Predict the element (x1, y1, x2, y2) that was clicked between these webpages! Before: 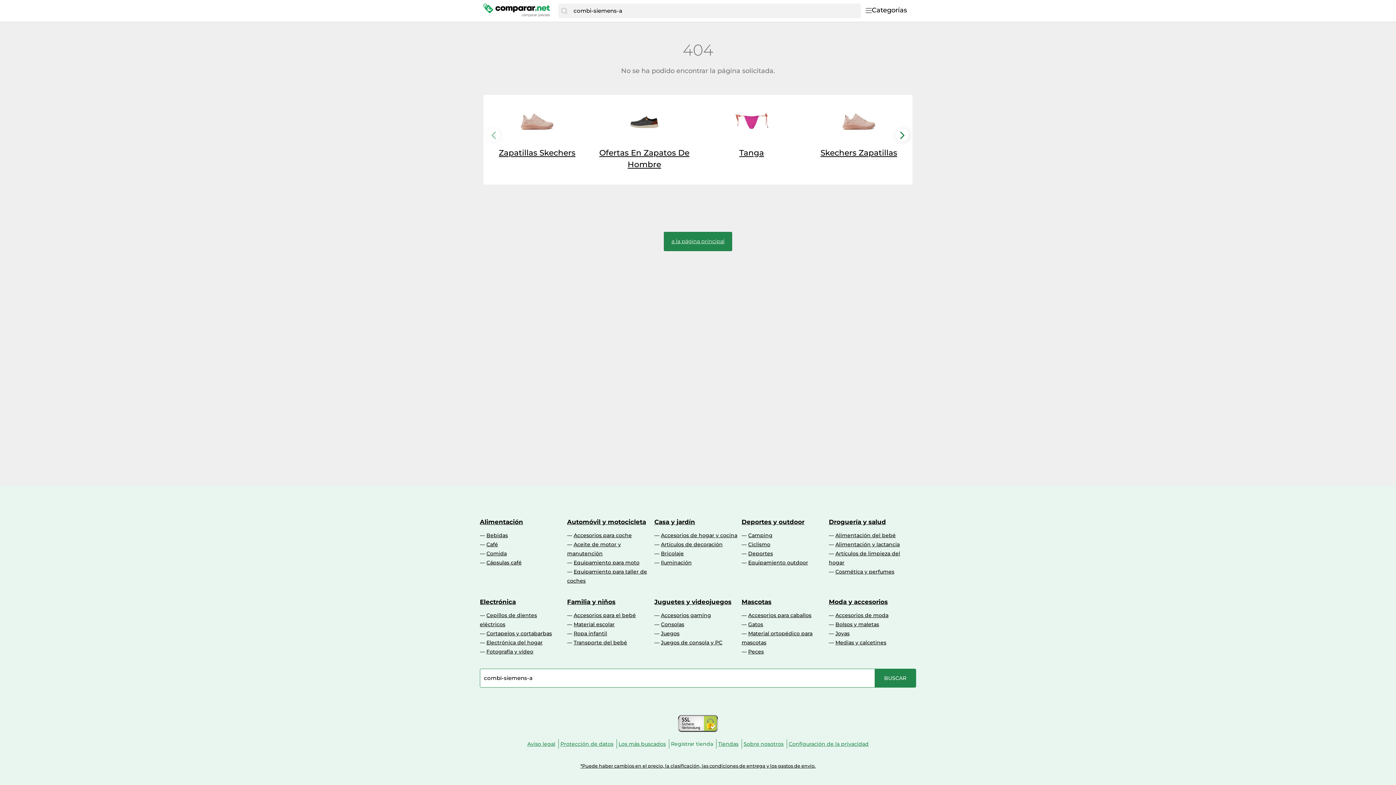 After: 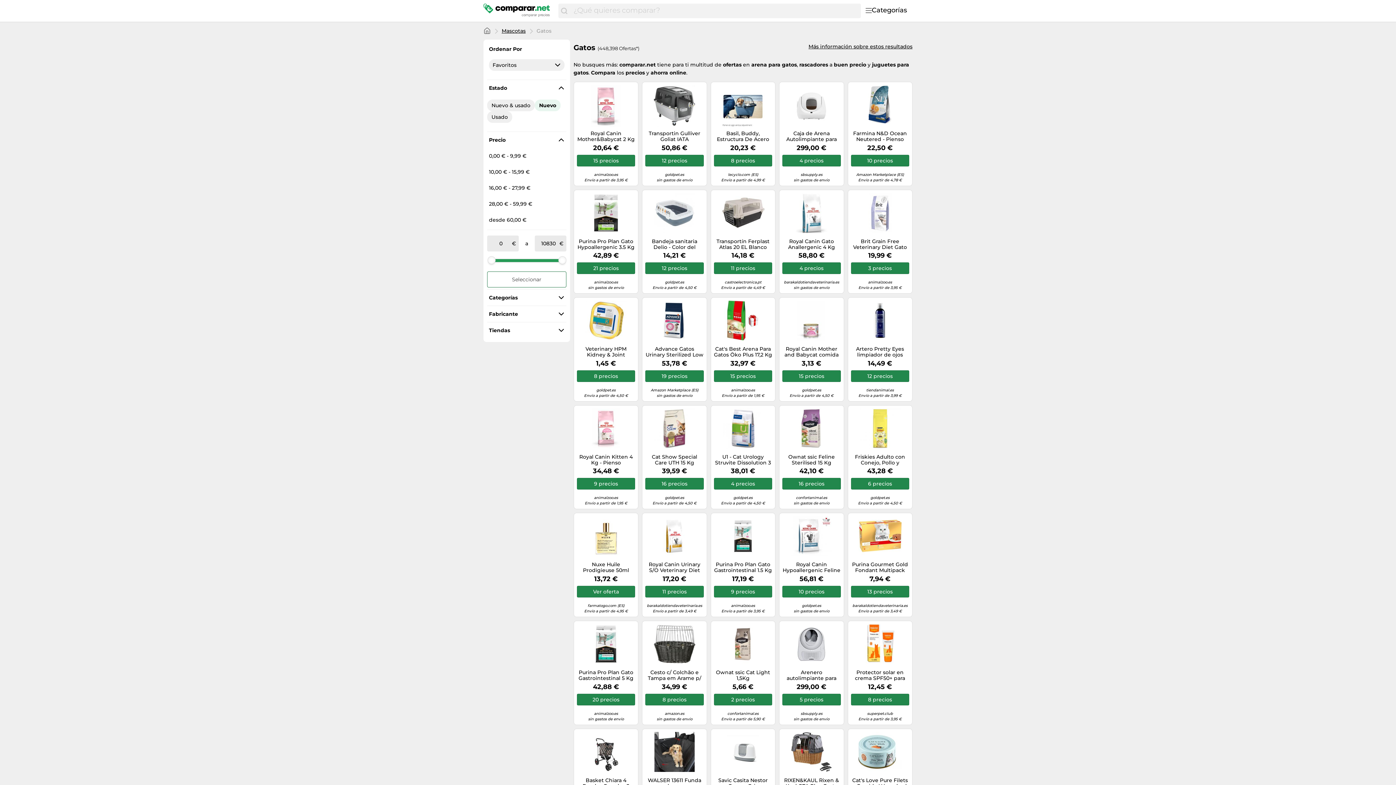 Action: bbox: (748, 621, 763, 628) label: Gatos